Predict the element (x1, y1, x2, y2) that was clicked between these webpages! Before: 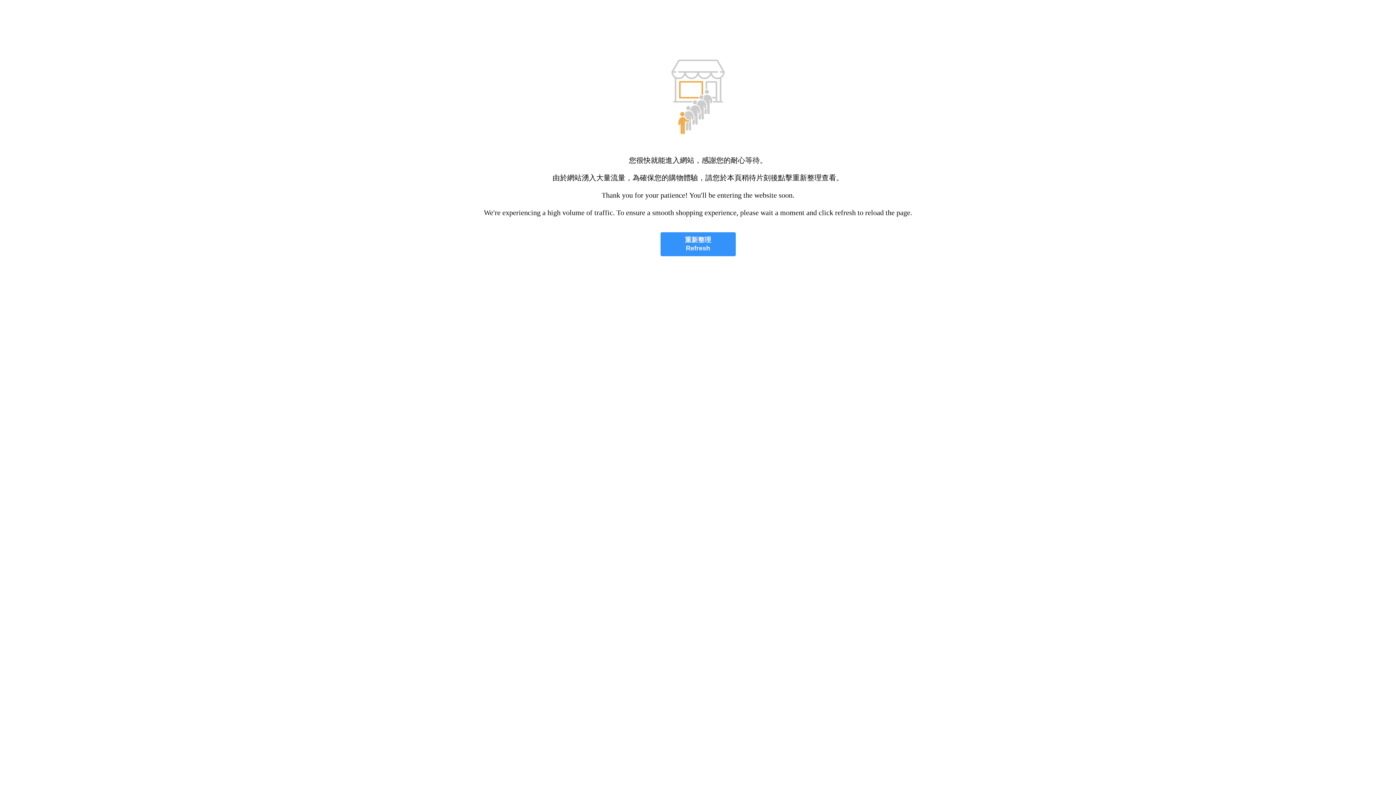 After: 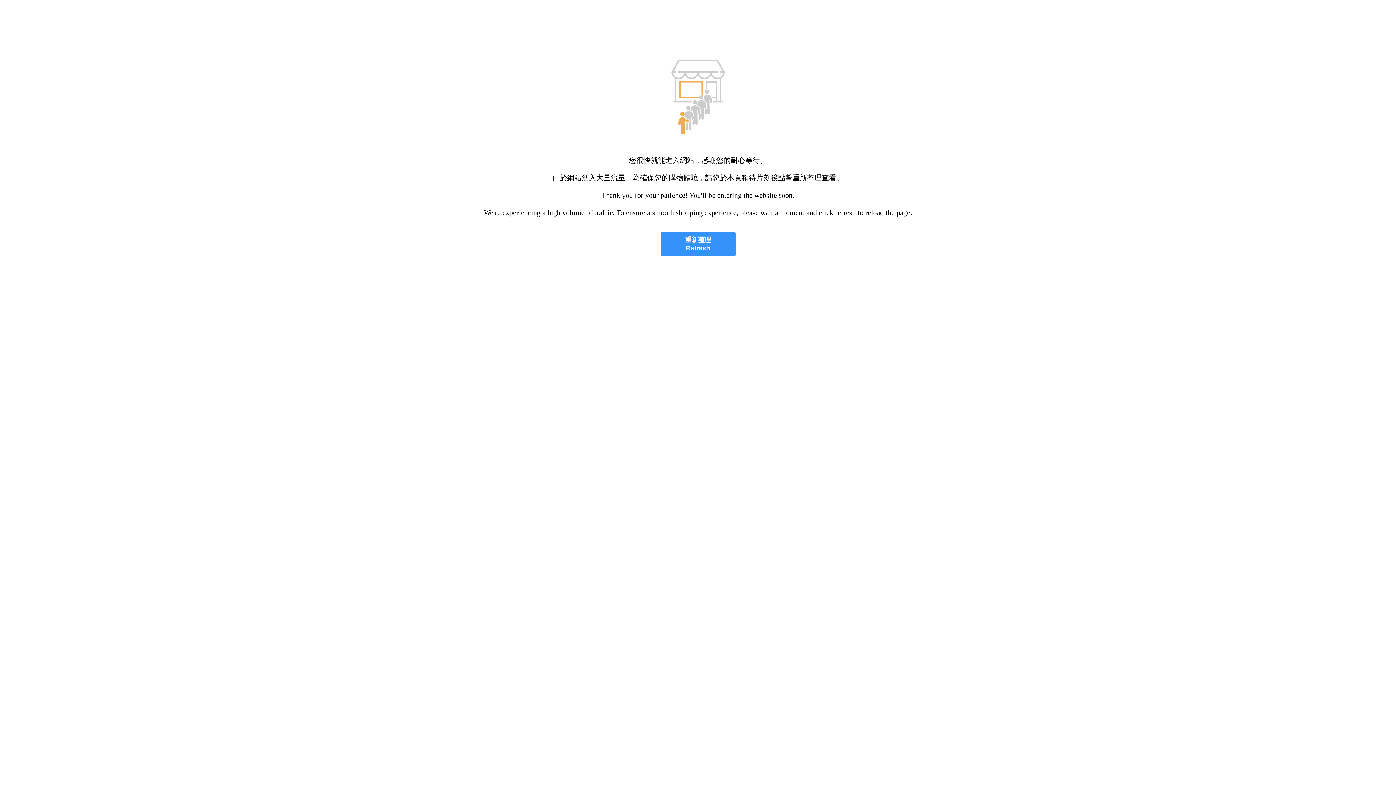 Action: label: 重新整理
Refresh bbox: (660, 232, 735, 256)